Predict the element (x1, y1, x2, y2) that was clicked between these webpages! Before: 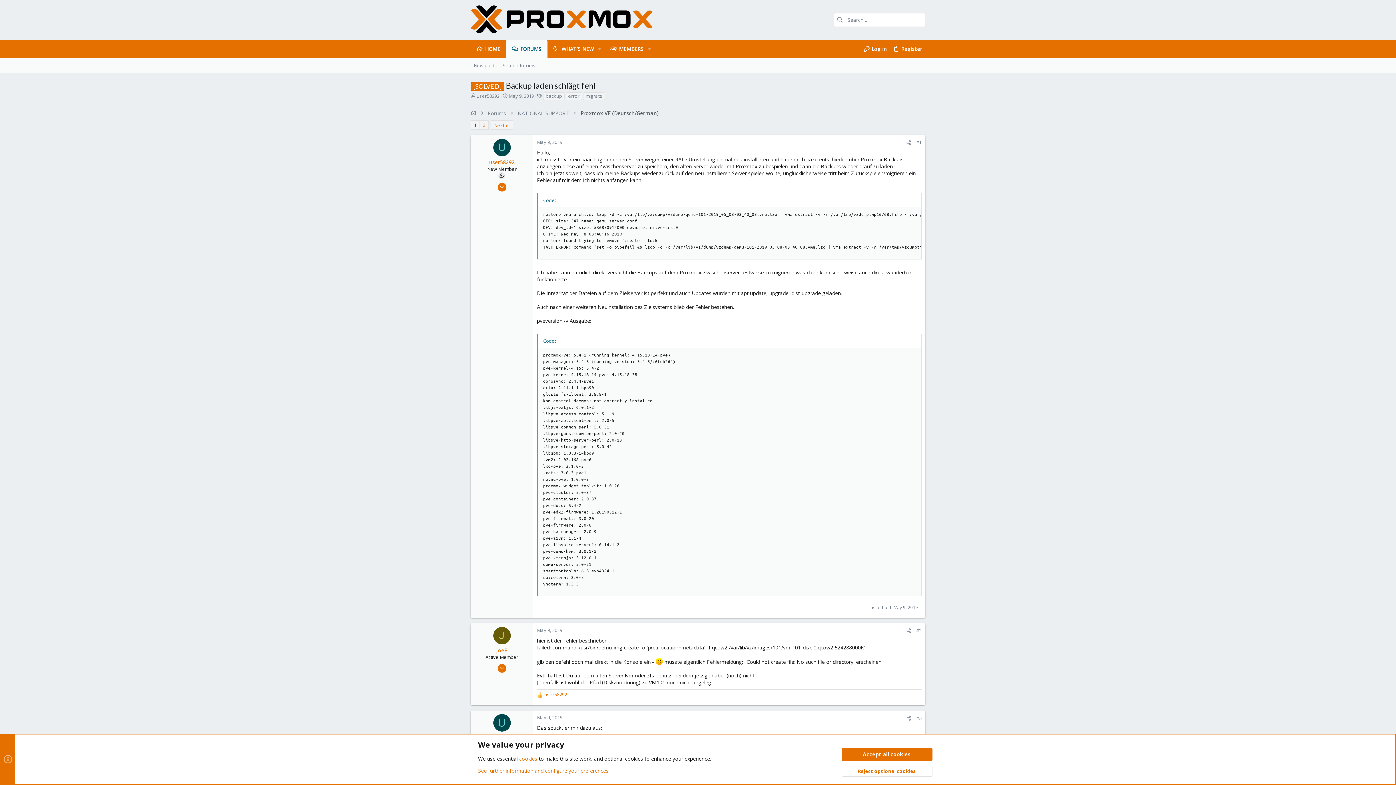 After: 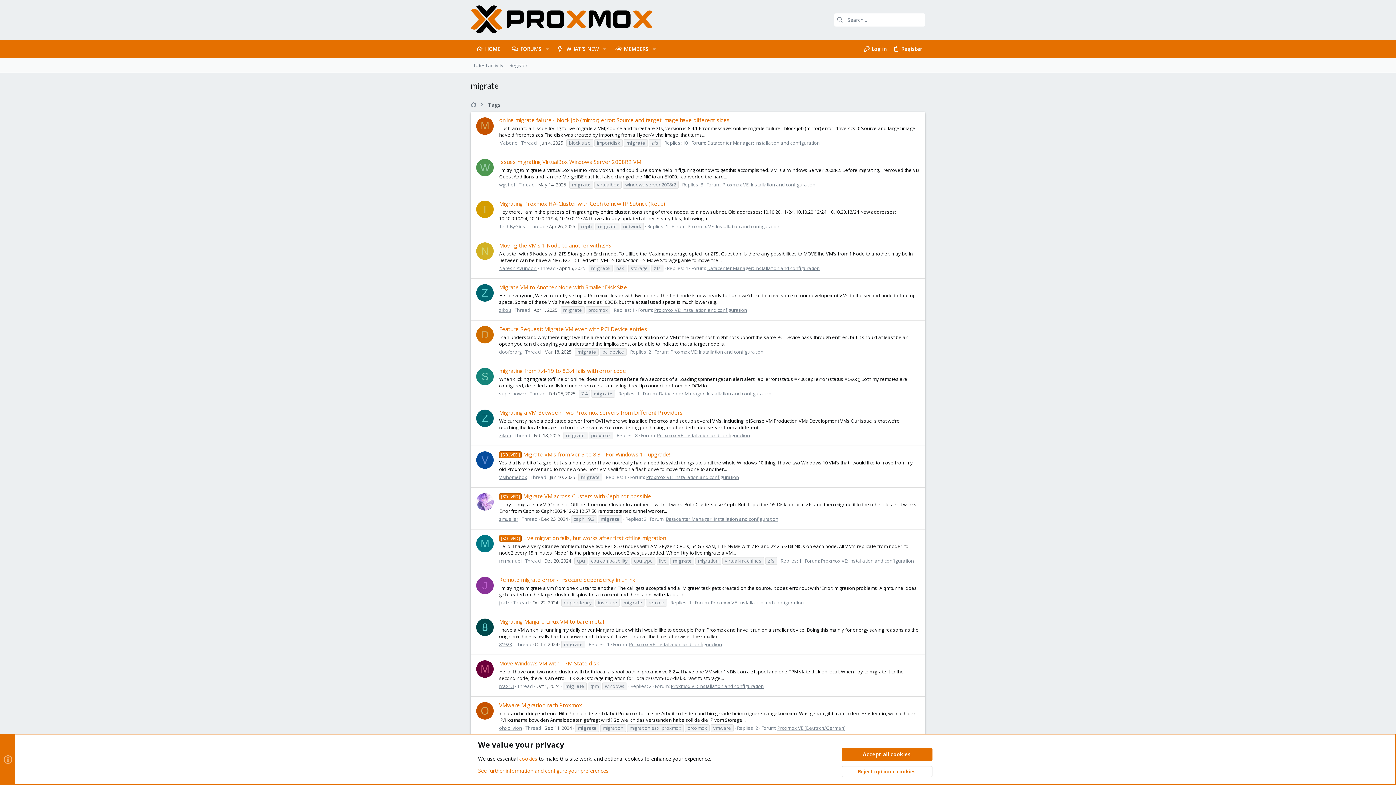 Action: bbox: (583, 92, 605, 99) label: migrate